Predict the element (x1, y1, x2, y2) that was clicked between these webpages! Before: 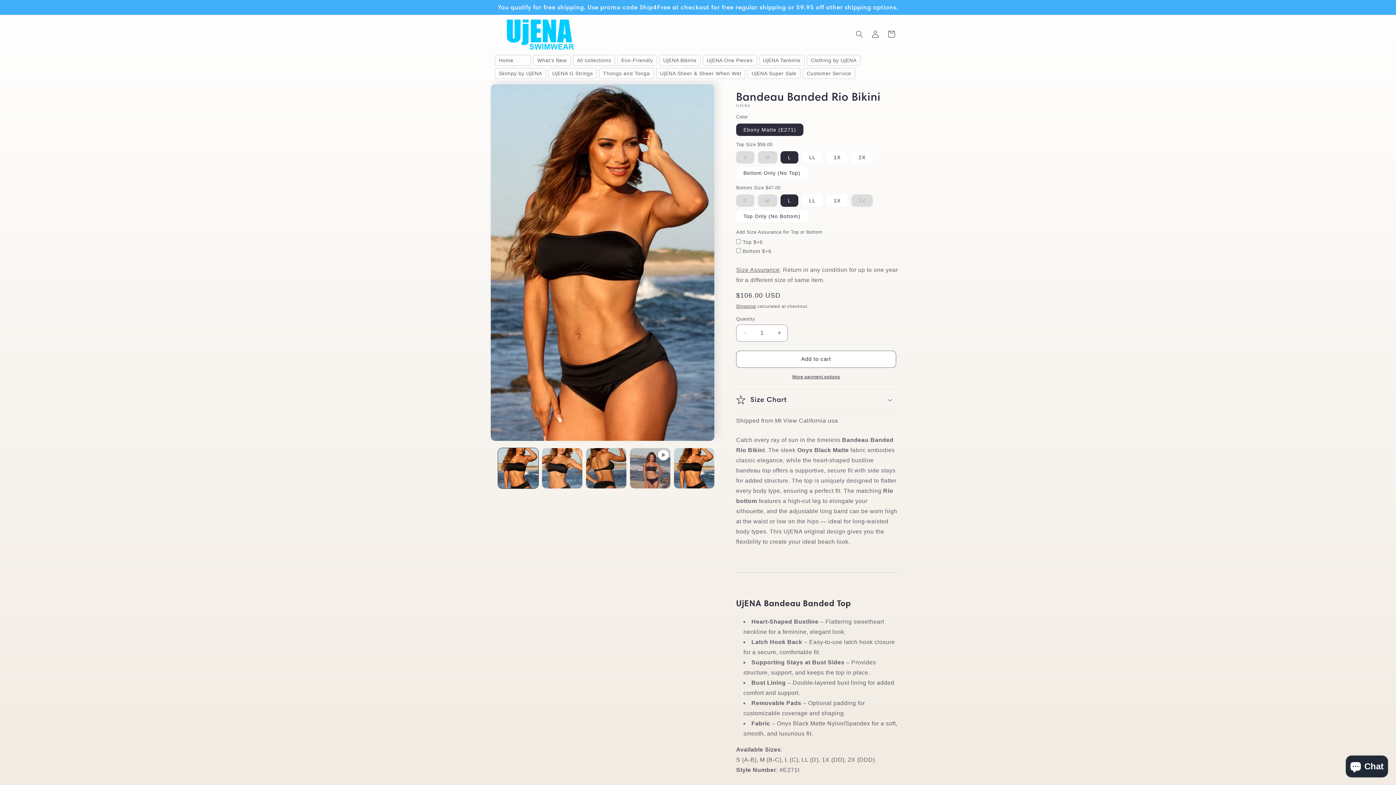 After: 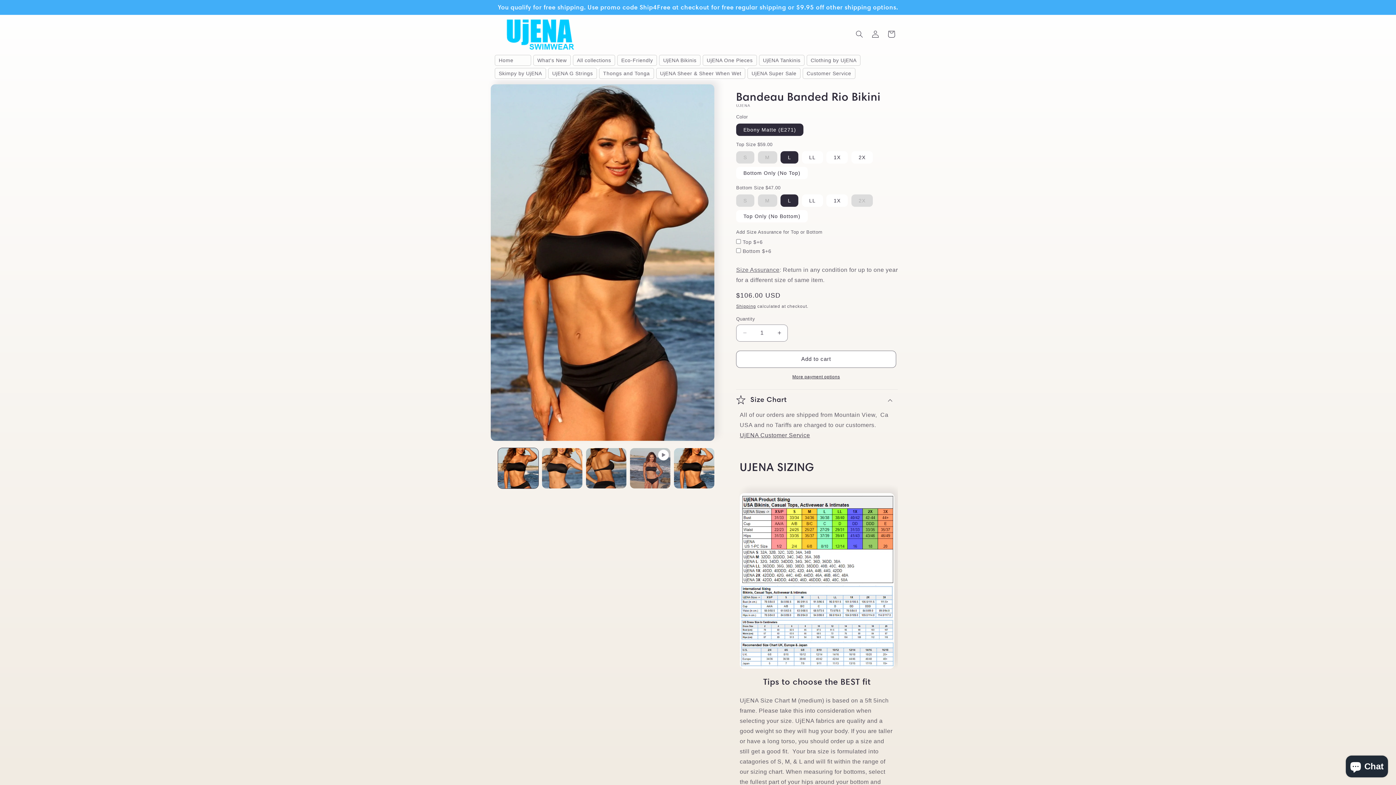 Action: bbox: (736, 389, 898, 410) label: Size Chart